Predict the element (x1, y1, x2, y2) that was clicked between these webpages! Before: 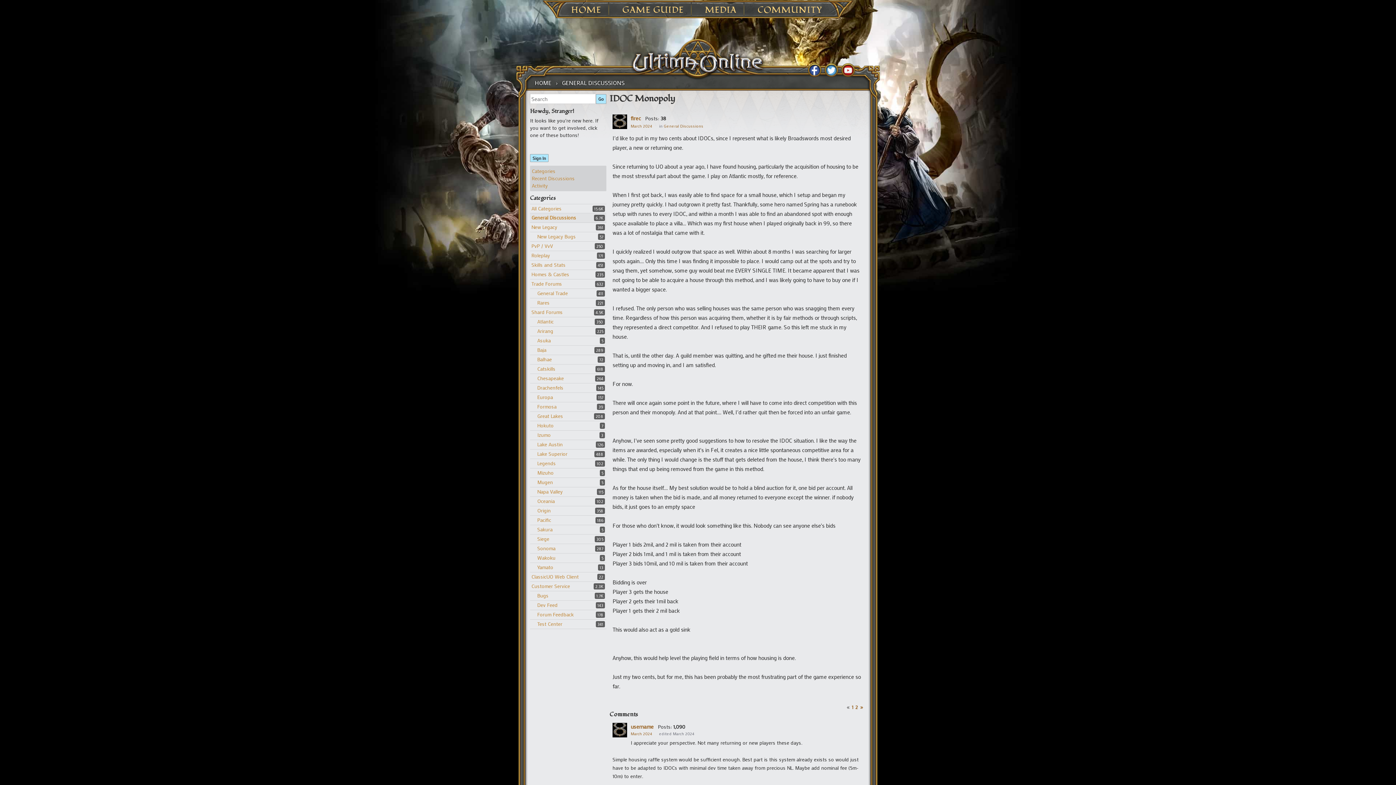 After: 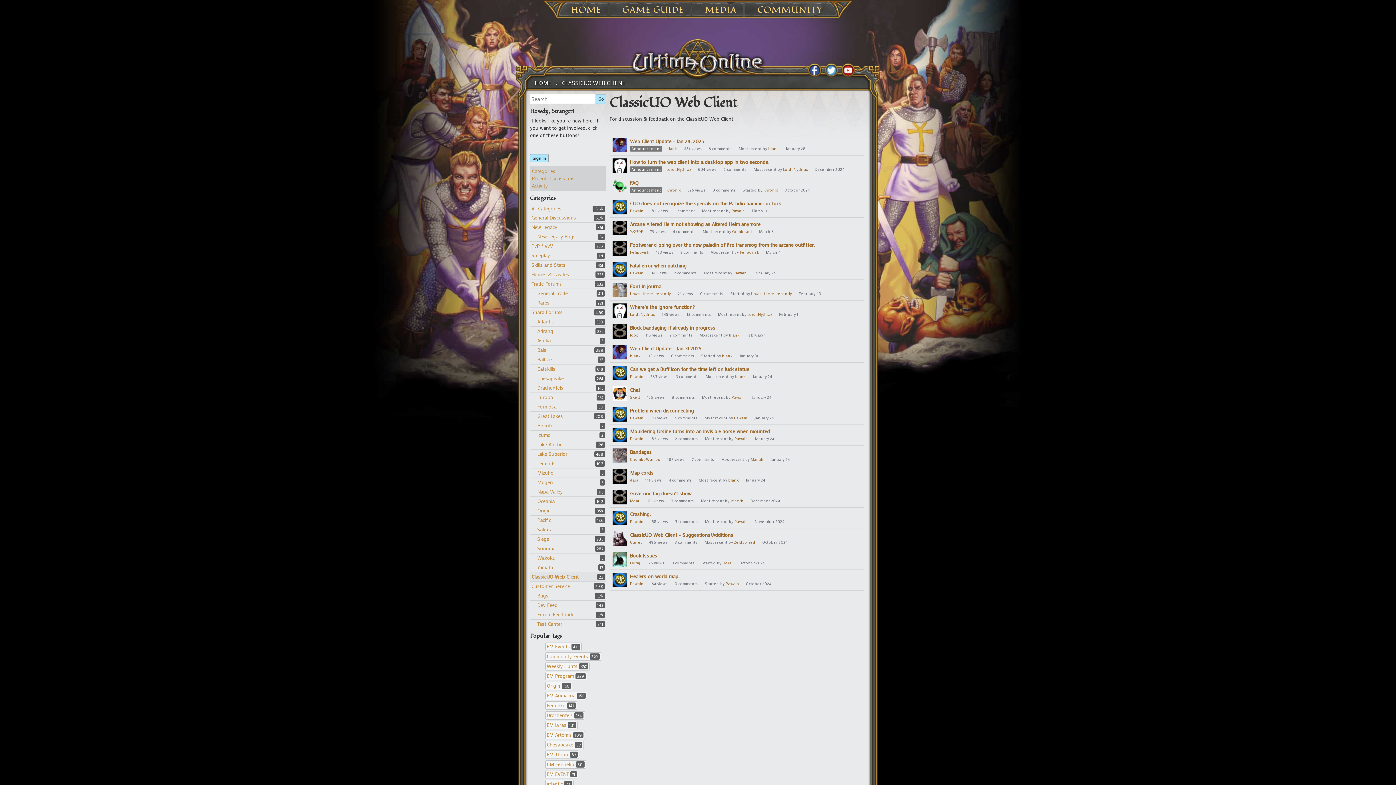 Action: label: 22
ClassicUO Web Client bbox: (531, 573, 578, 580)